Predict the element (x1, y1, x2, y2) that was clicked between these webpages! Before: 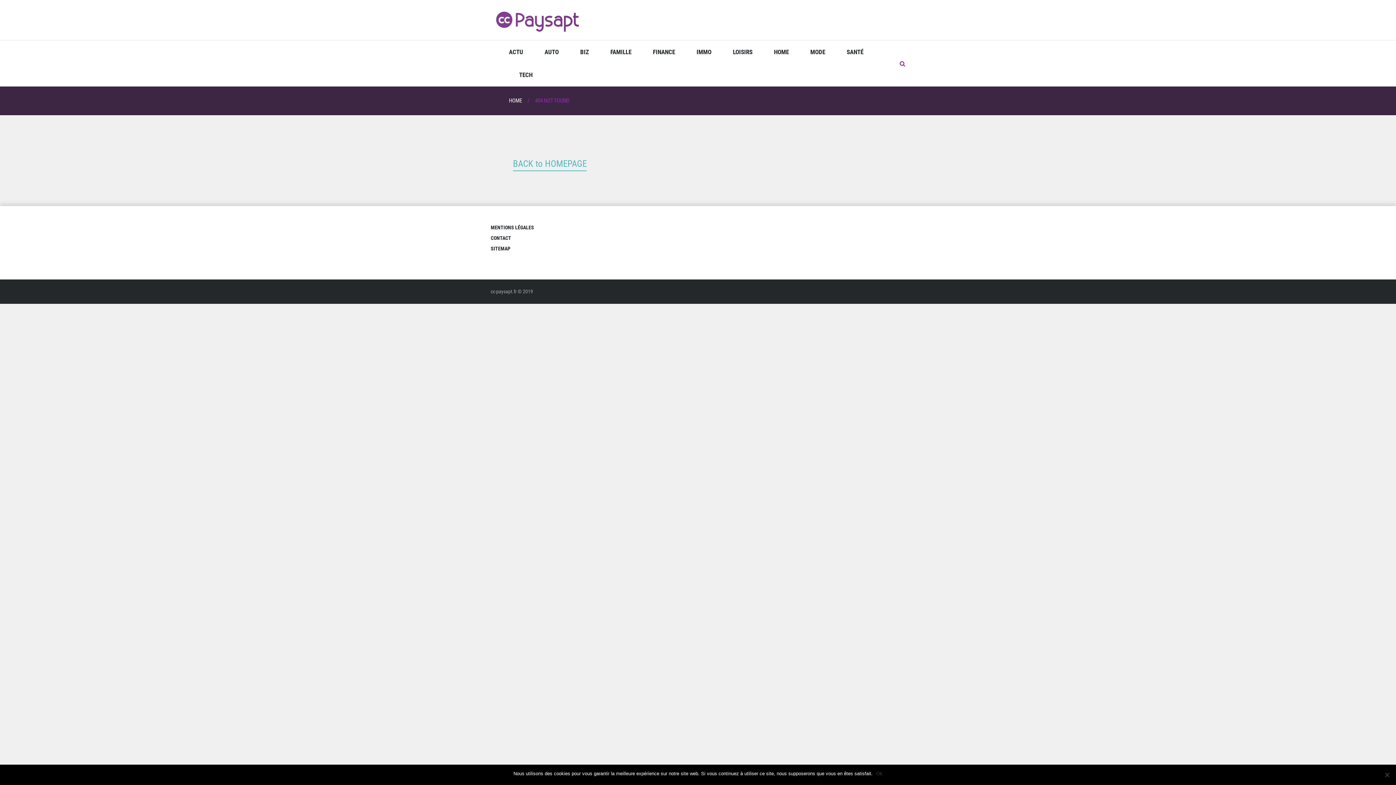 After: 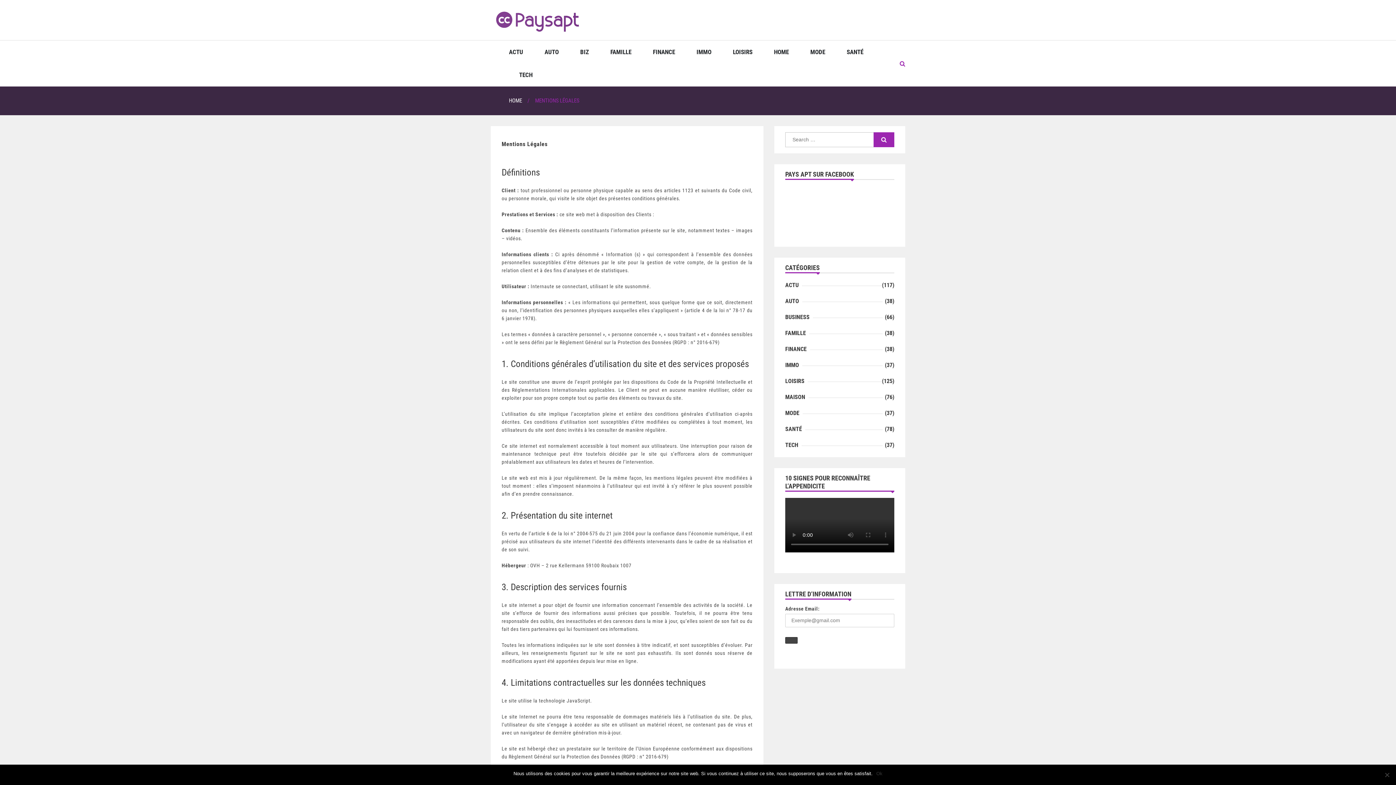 Action: label: MENTIONS LÉGALES bbox: (490, 224, 534, 230)